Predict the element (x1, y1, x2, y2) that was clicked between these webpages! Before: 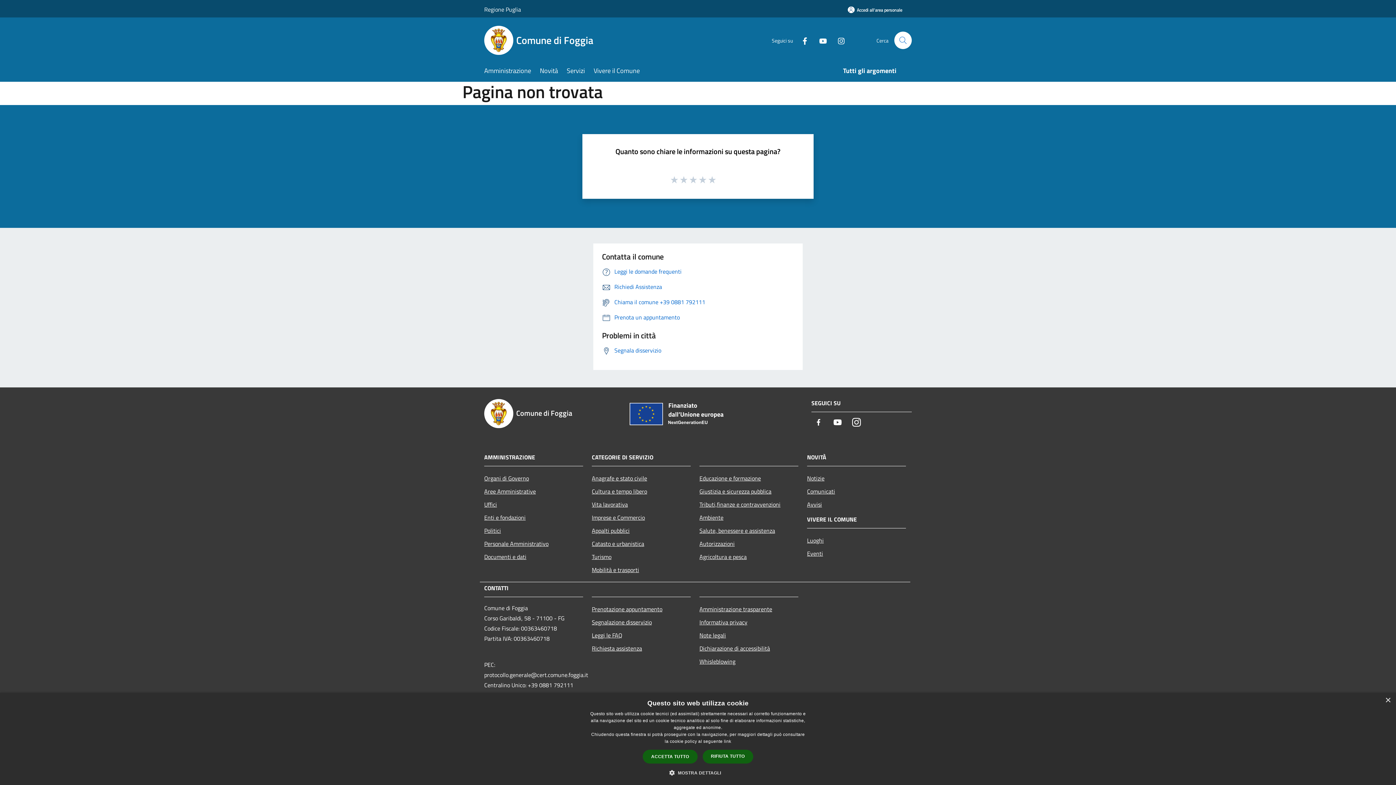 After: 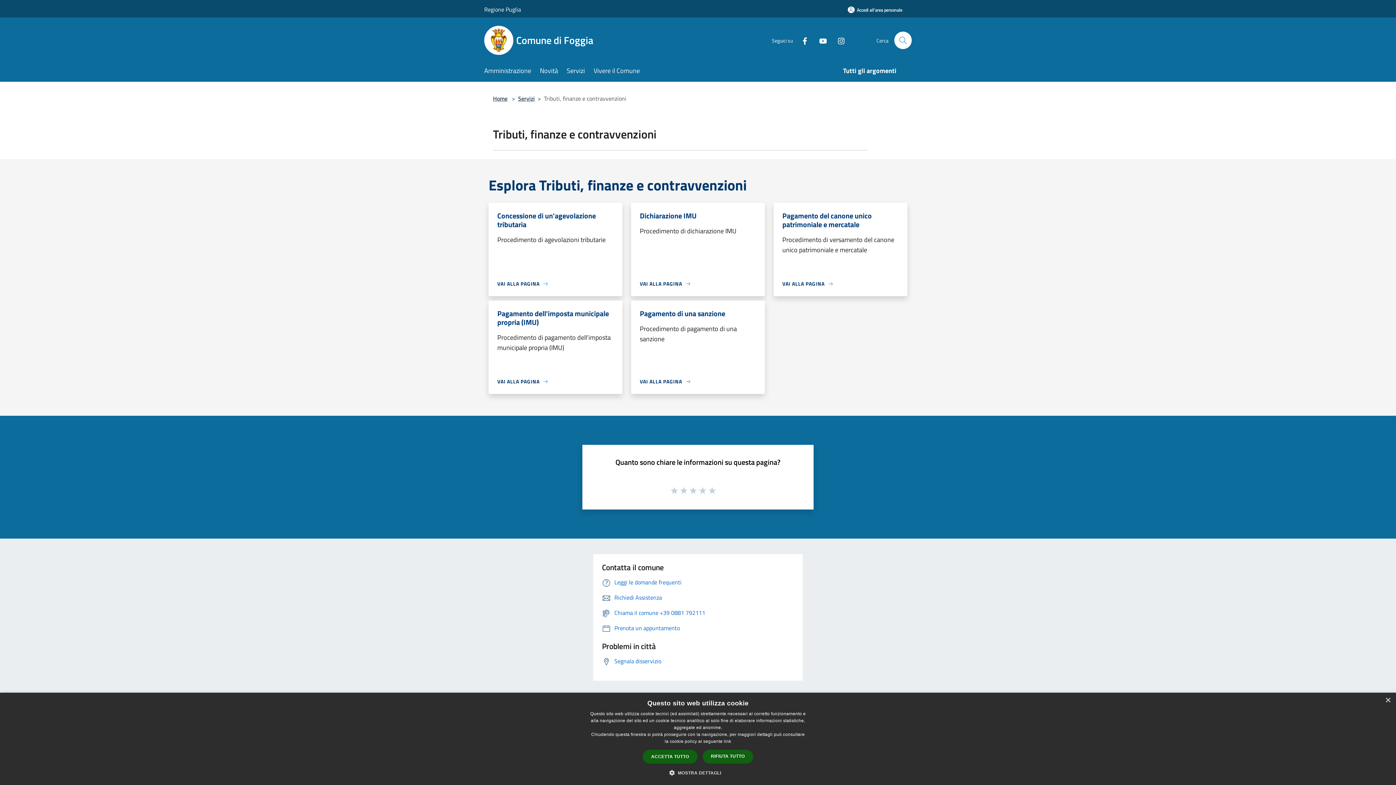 Action: bbox: (699, 498, 798, 511) label: Tributi,finanze e contravvenzioni